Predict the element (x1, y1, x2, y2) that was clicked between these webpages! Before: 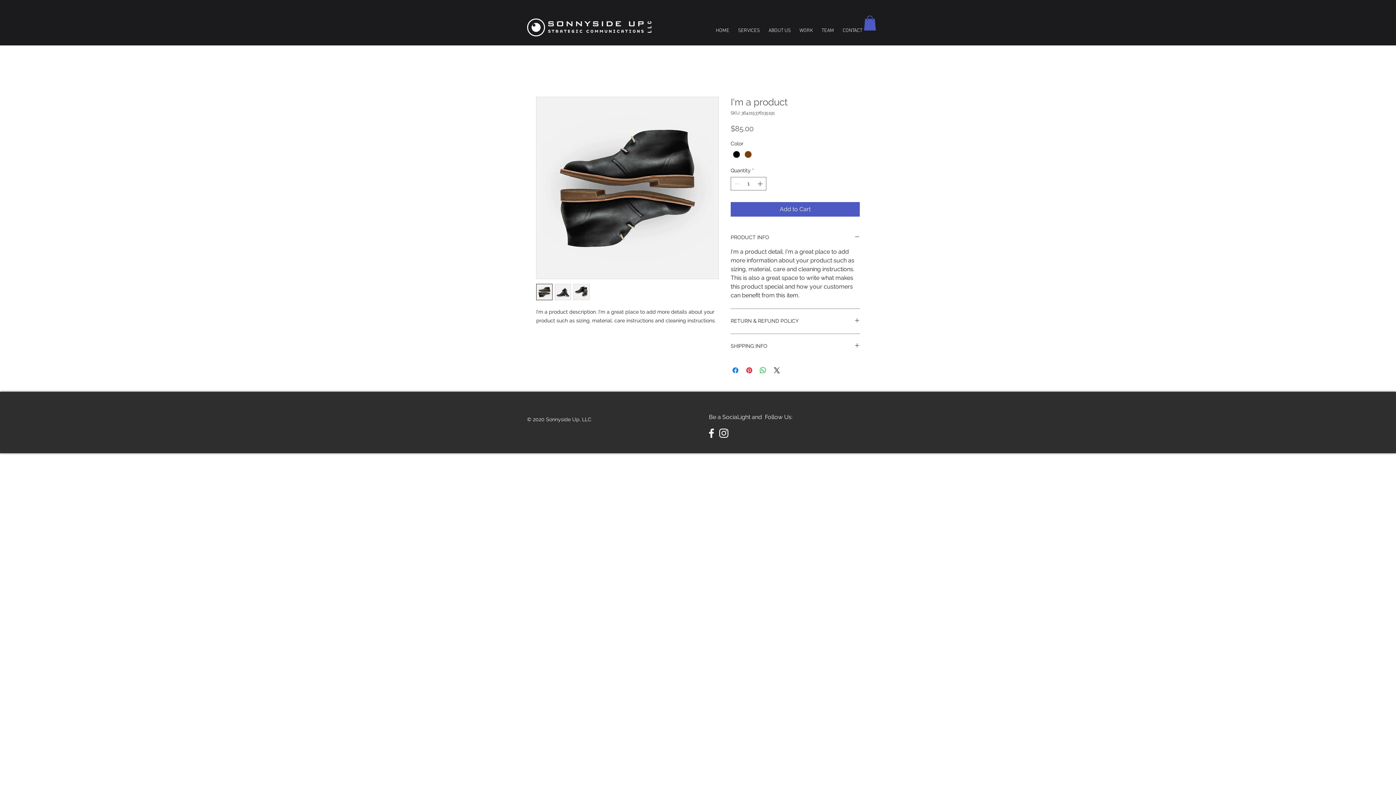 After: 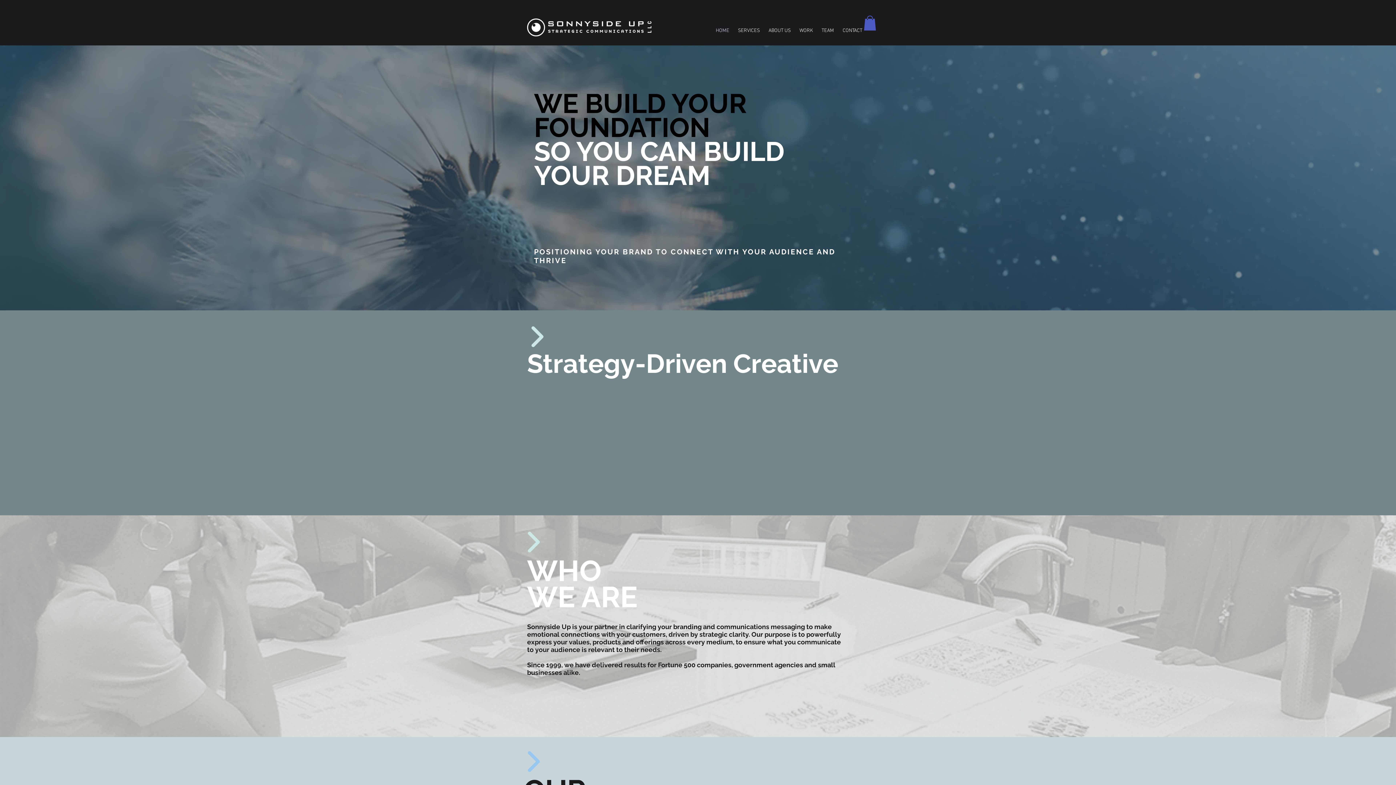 Action: bbox: (711, 20, 733, 34) label: HOME